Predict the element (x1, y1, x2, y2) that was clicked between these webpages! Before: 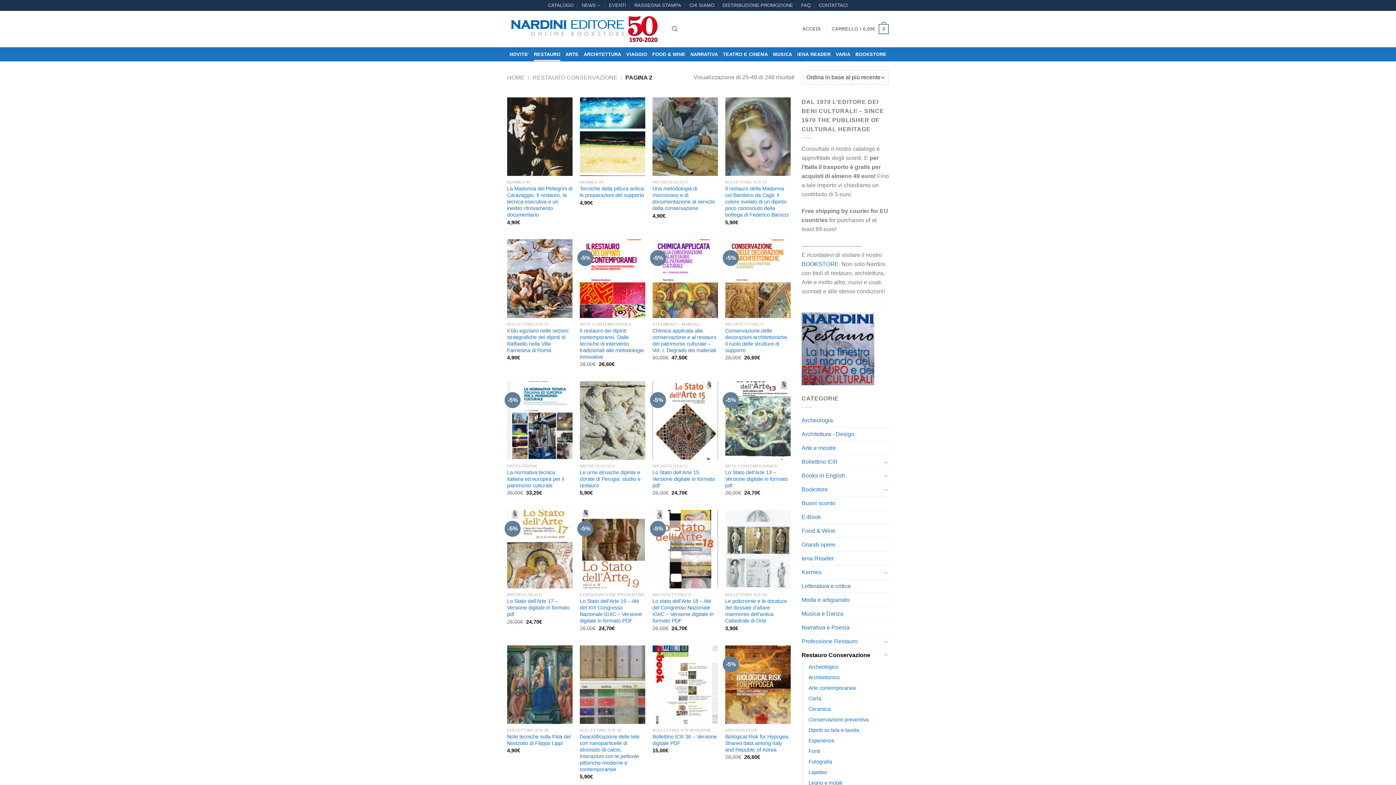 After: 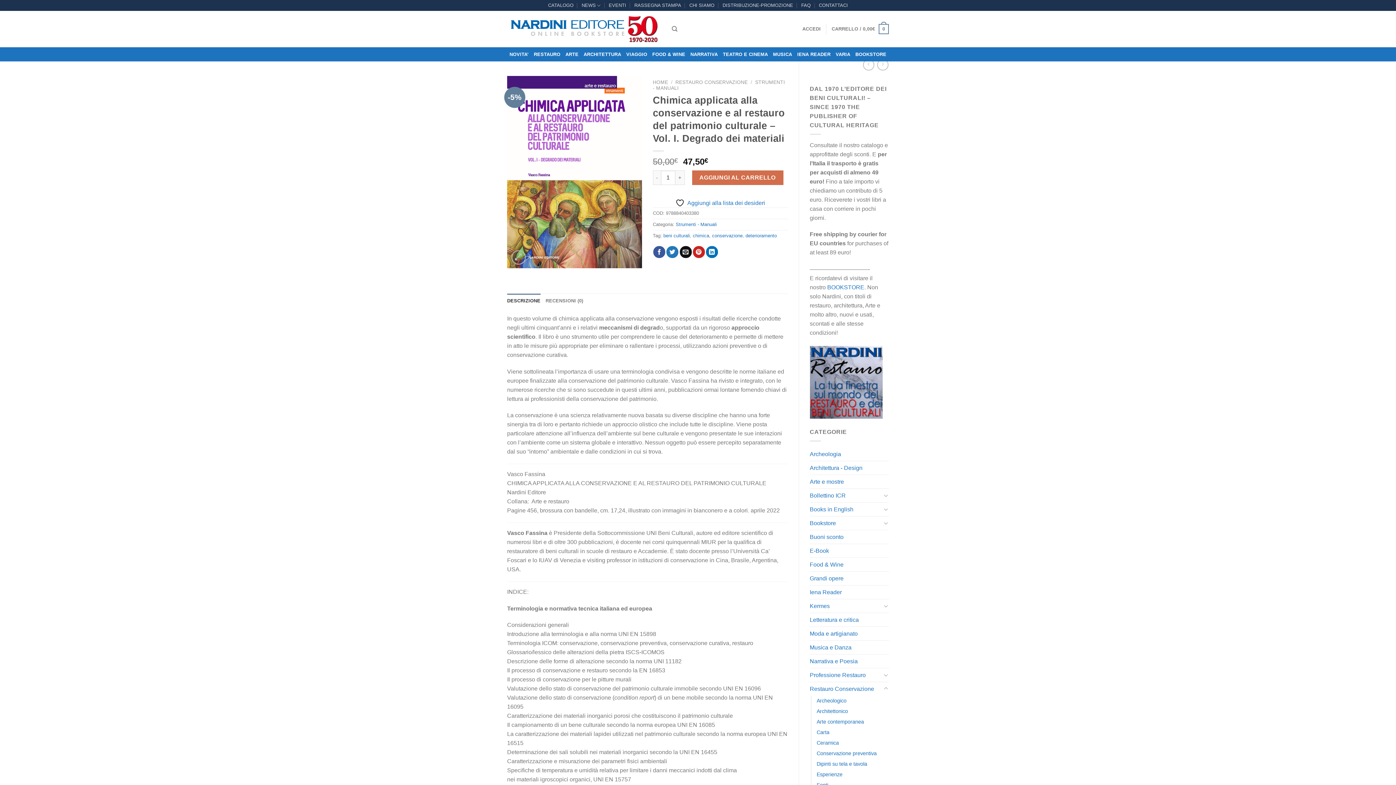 Action: bbox: (652, 327, 718, 353) label: Chimica applicata alla conservazione e al restauro del patrimonio culturale – Vol. I. Degrado dei materiali